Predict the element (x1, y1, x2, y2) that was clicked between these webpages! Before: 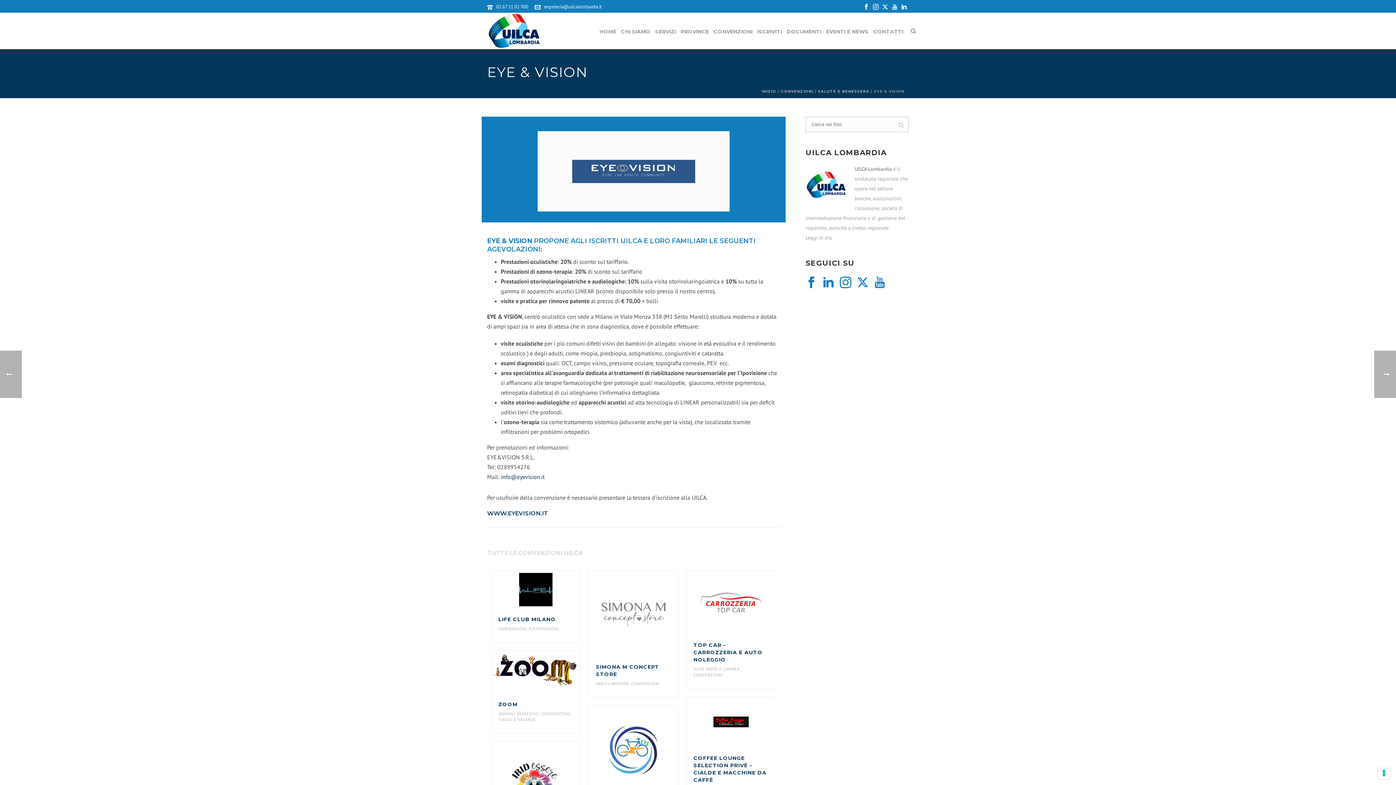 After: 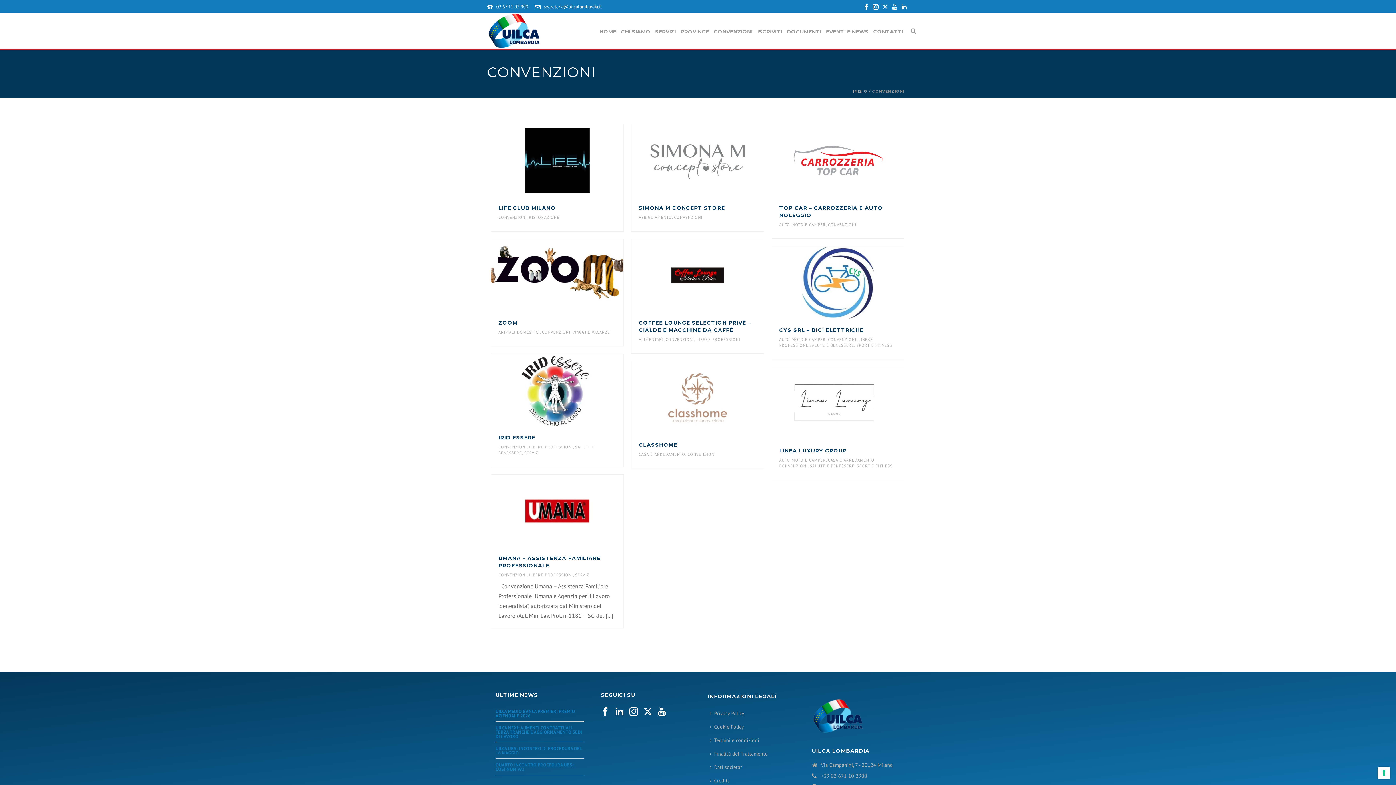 Action: label: CONVENZIONI bbox: (542, 711, 570, 716)